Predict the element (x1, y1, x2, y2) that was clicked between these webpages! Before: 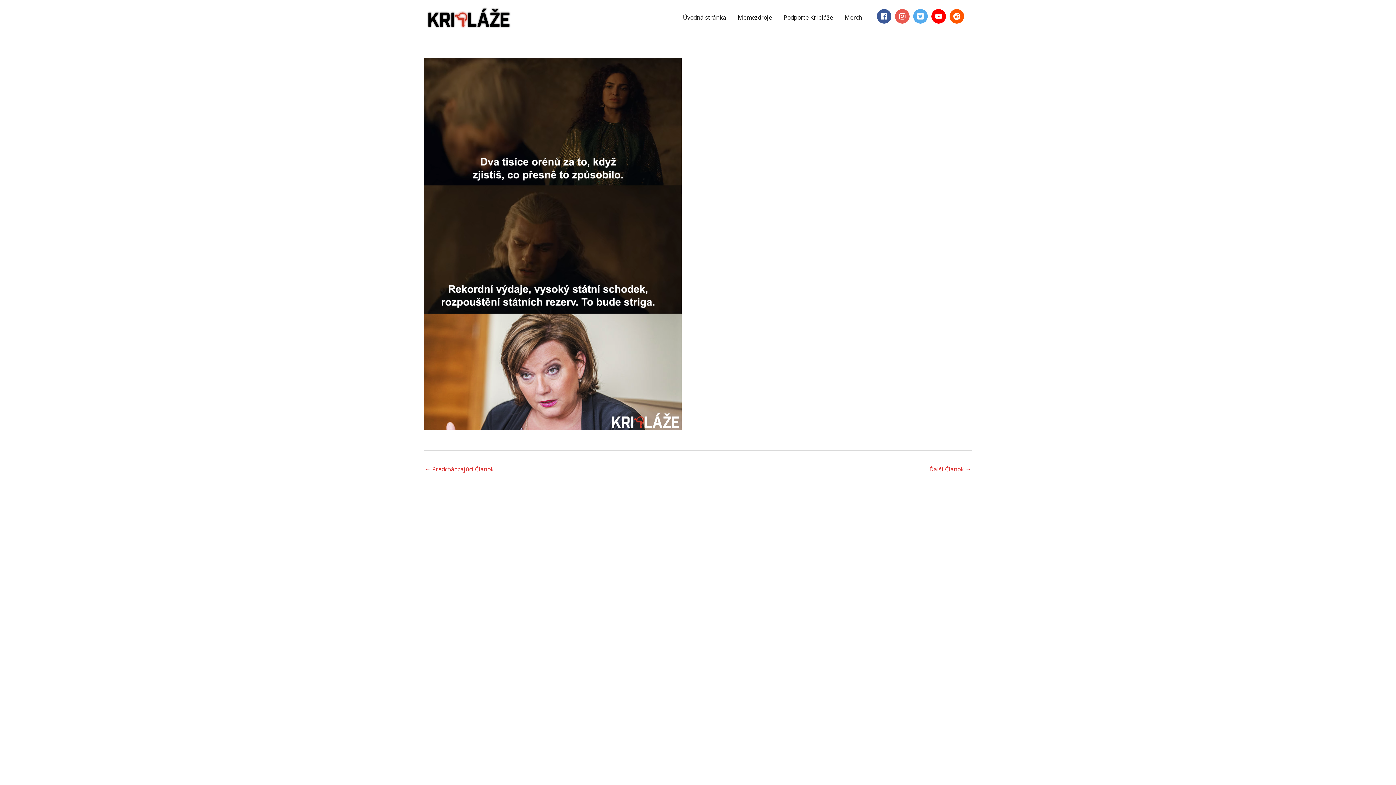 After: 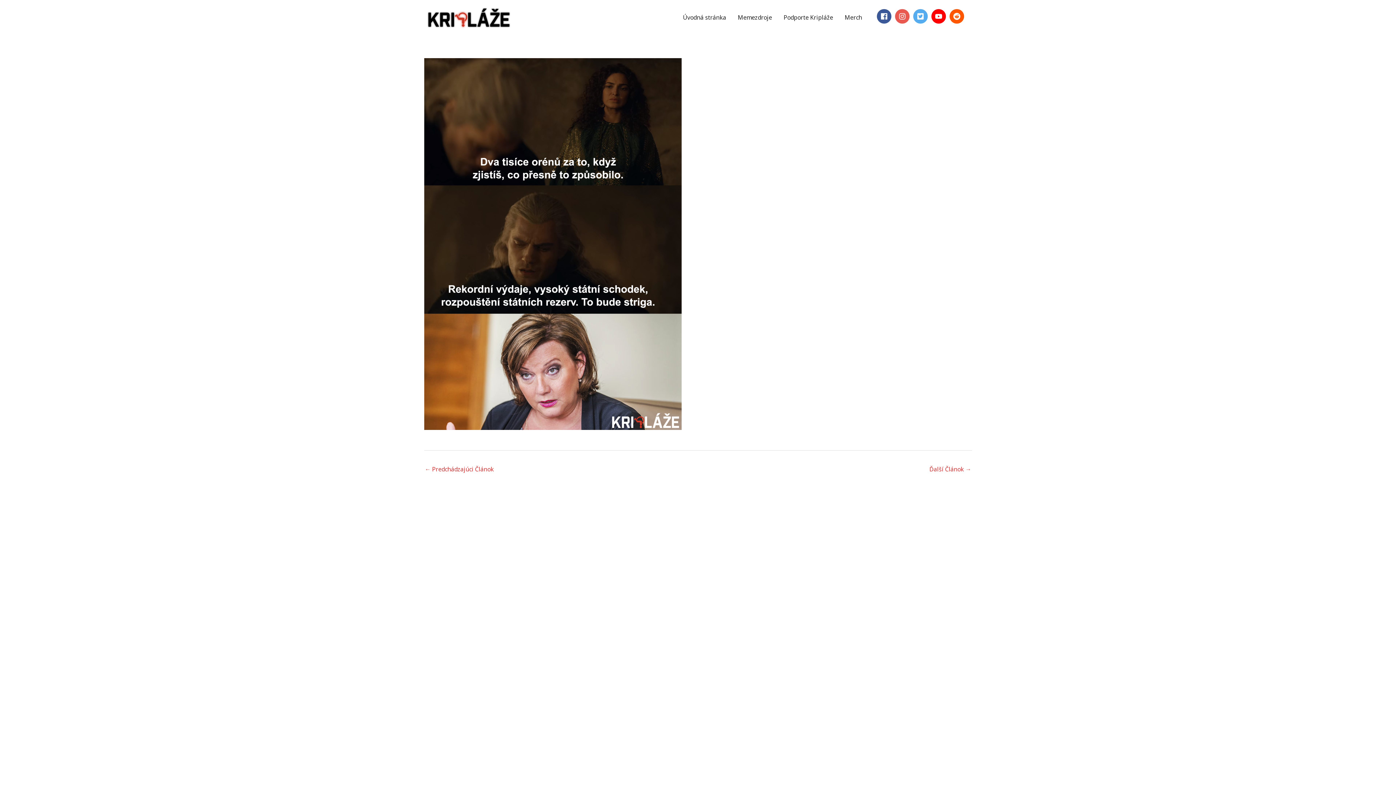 Action: bbox: (931, 9, 948, 23) label: youtube